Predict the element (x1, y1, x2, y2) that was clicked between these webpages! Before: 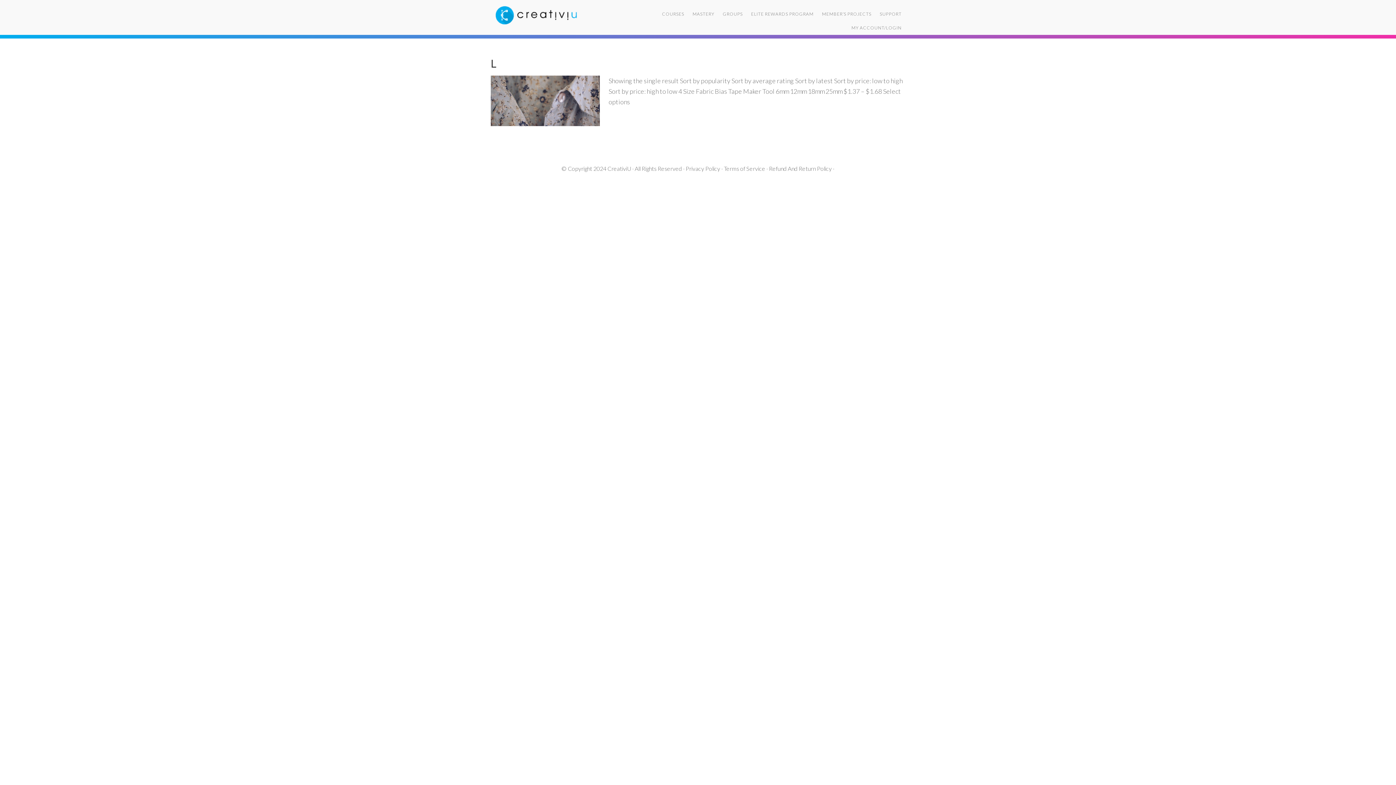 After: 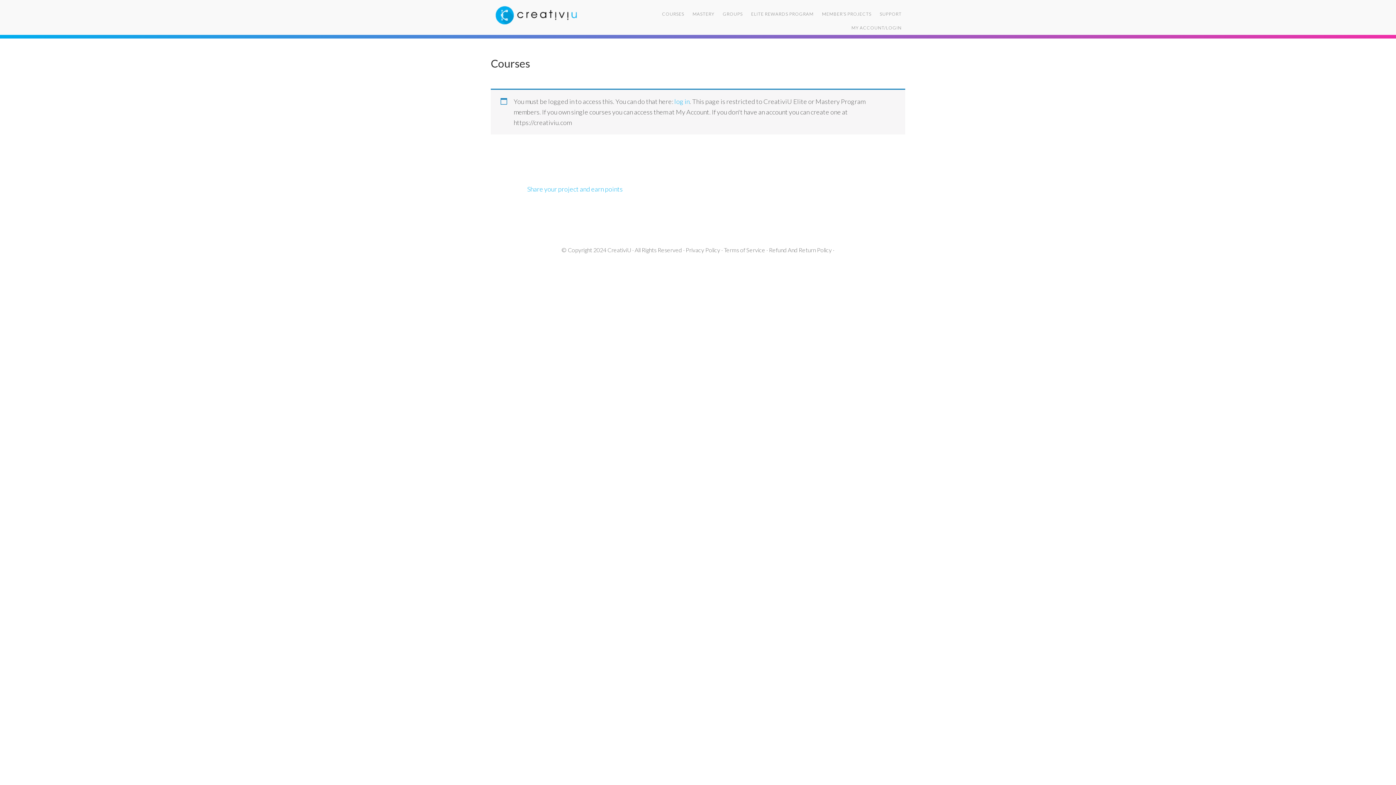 Action: label: COURSES bbox: (658, 7, 688, 21)